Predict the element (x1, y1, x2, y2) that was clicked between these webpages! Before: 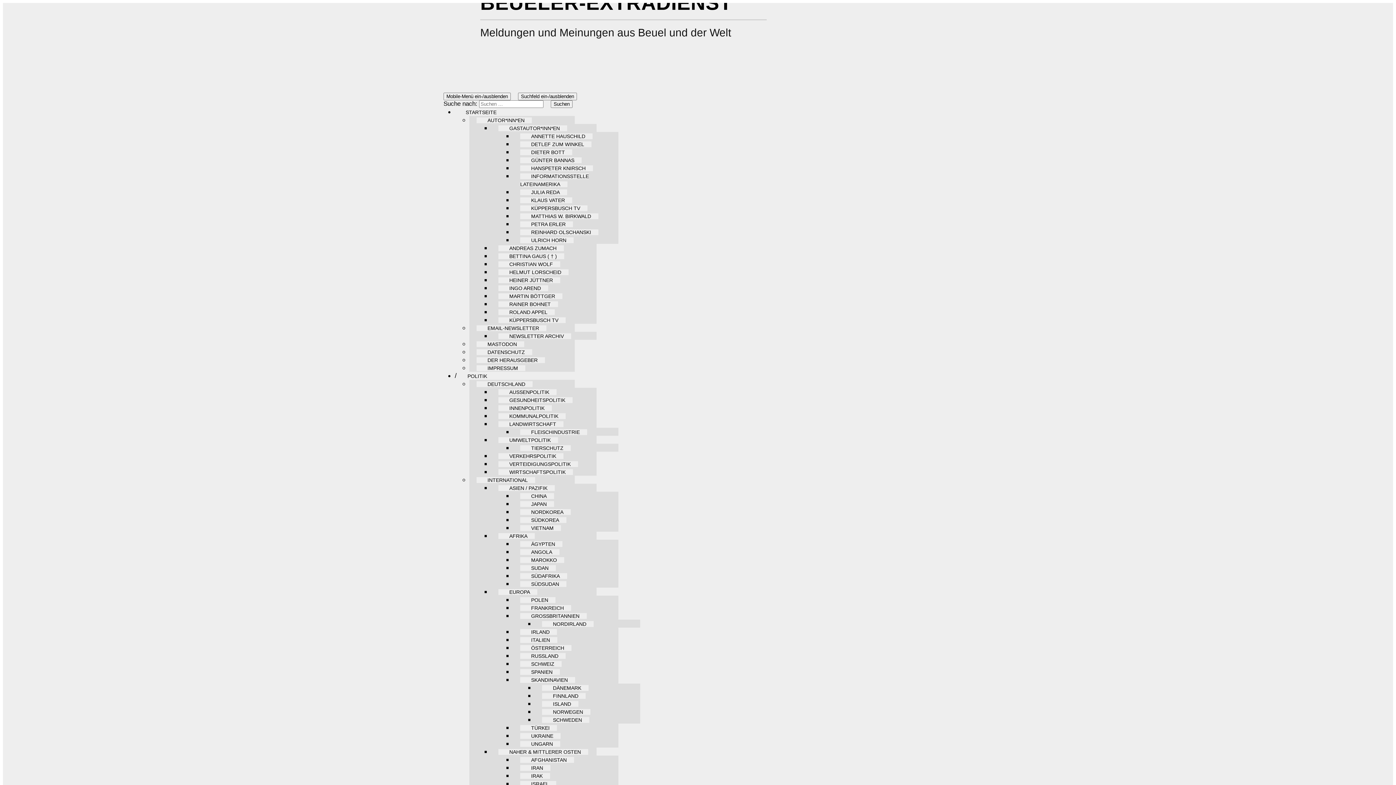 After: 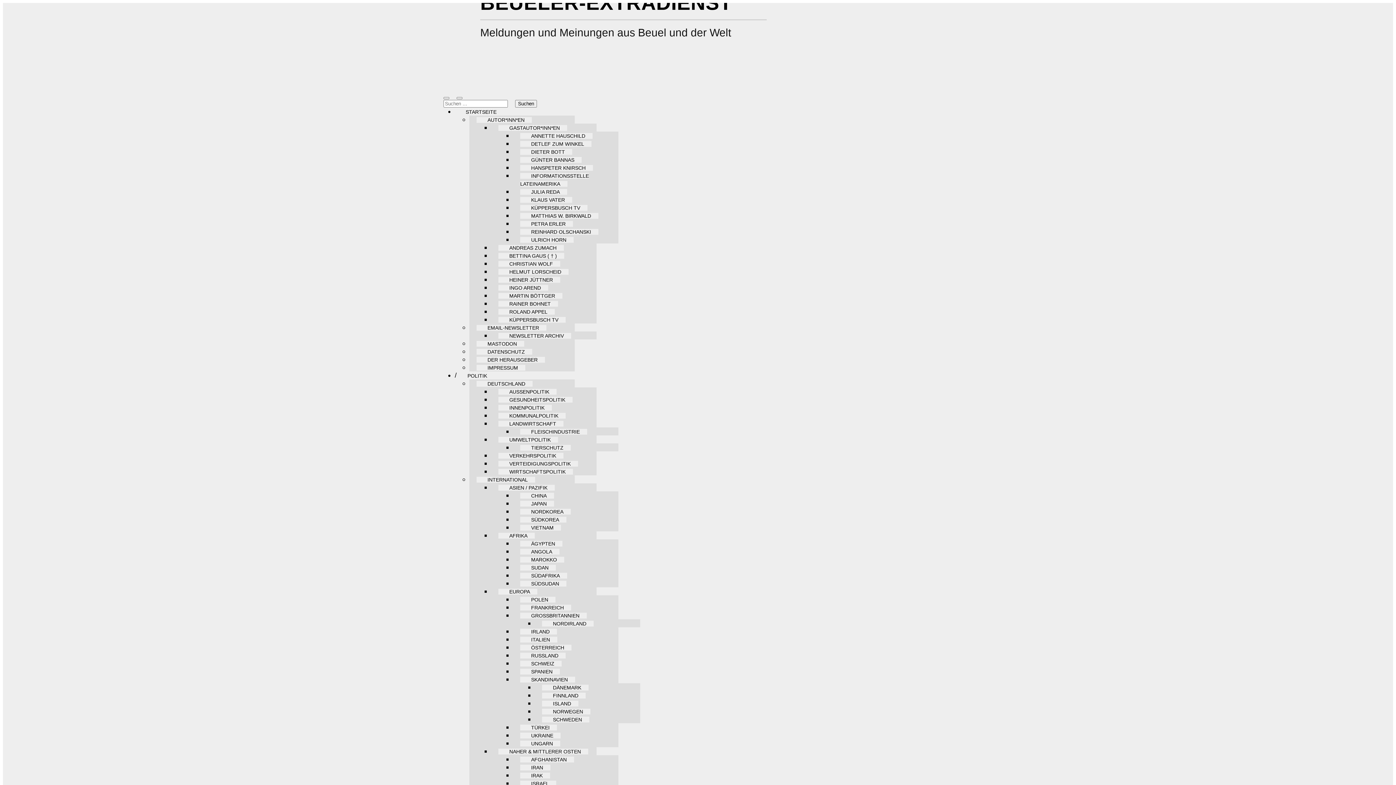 Action: bbox: (498, 397, 572, 403) label: GESUNDHEITSPOLITIK